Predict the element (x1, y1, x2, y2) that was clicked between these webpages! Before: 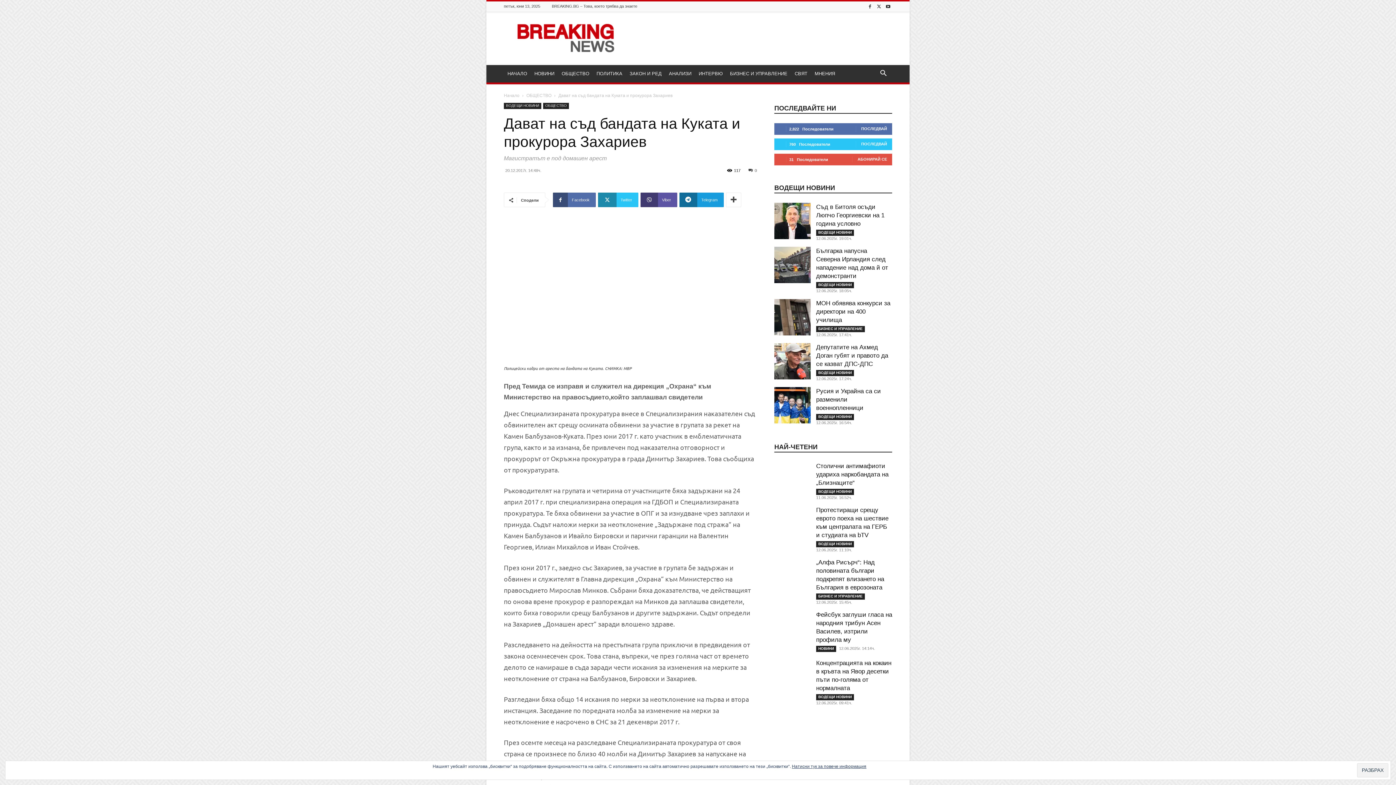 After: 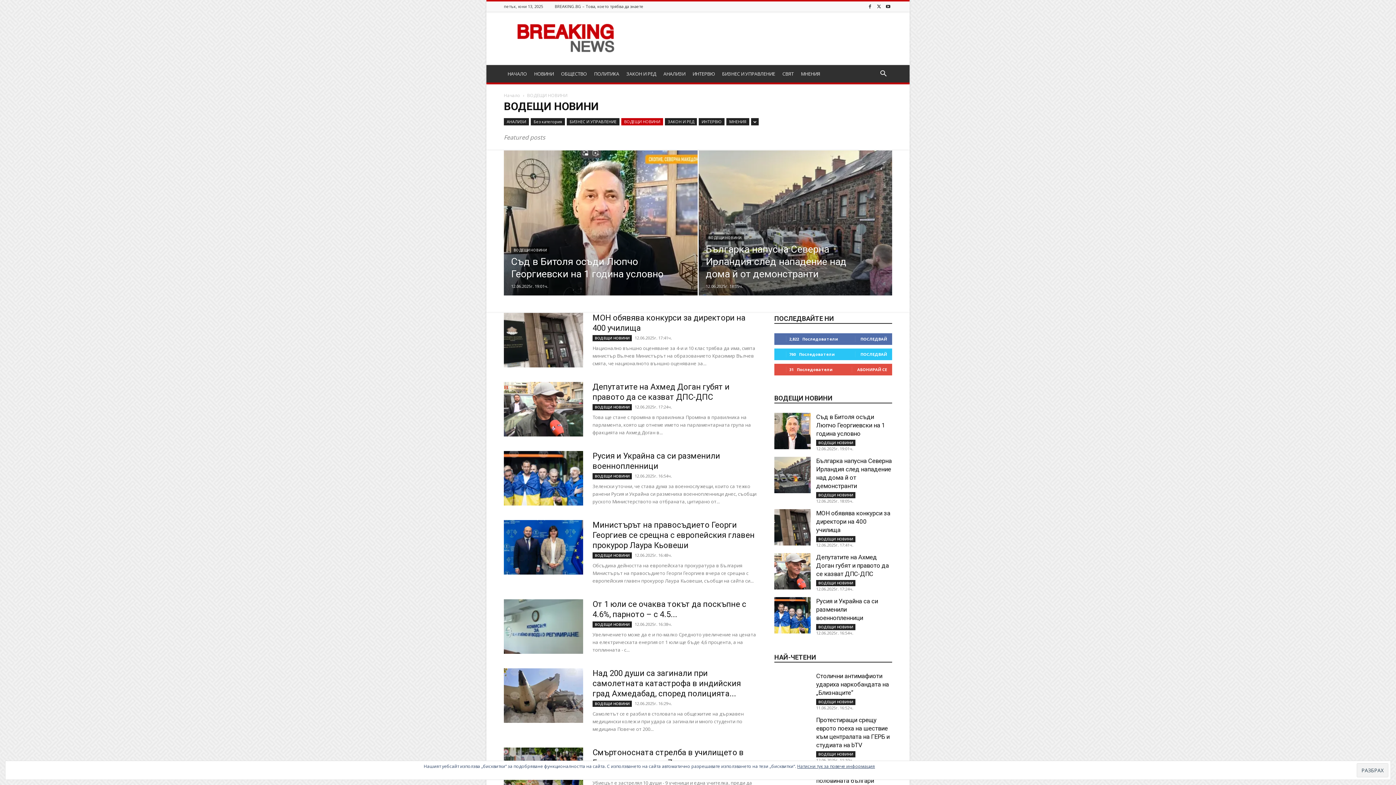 Action: bbox: (816, 370, 854, 376) label: ВОДЕЩИ НОВИНИ